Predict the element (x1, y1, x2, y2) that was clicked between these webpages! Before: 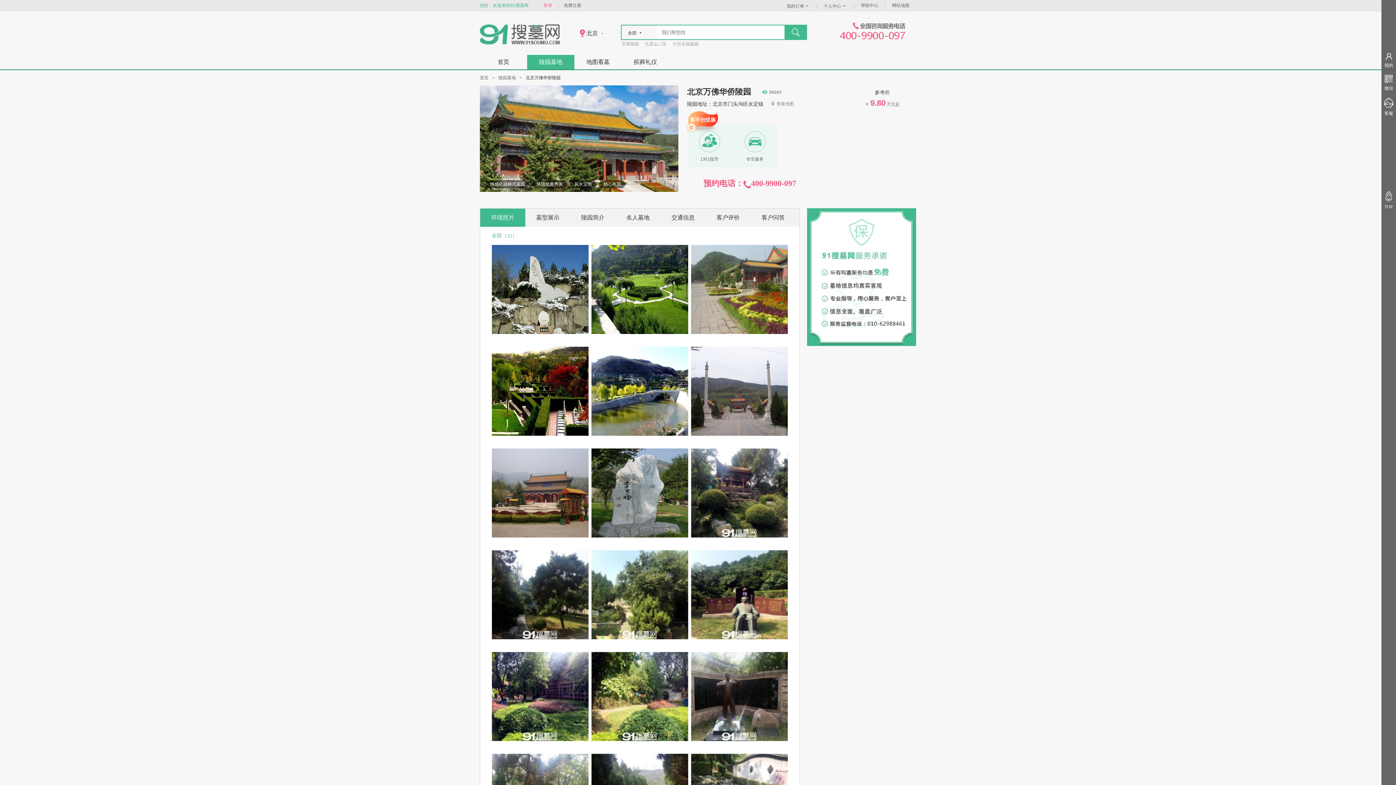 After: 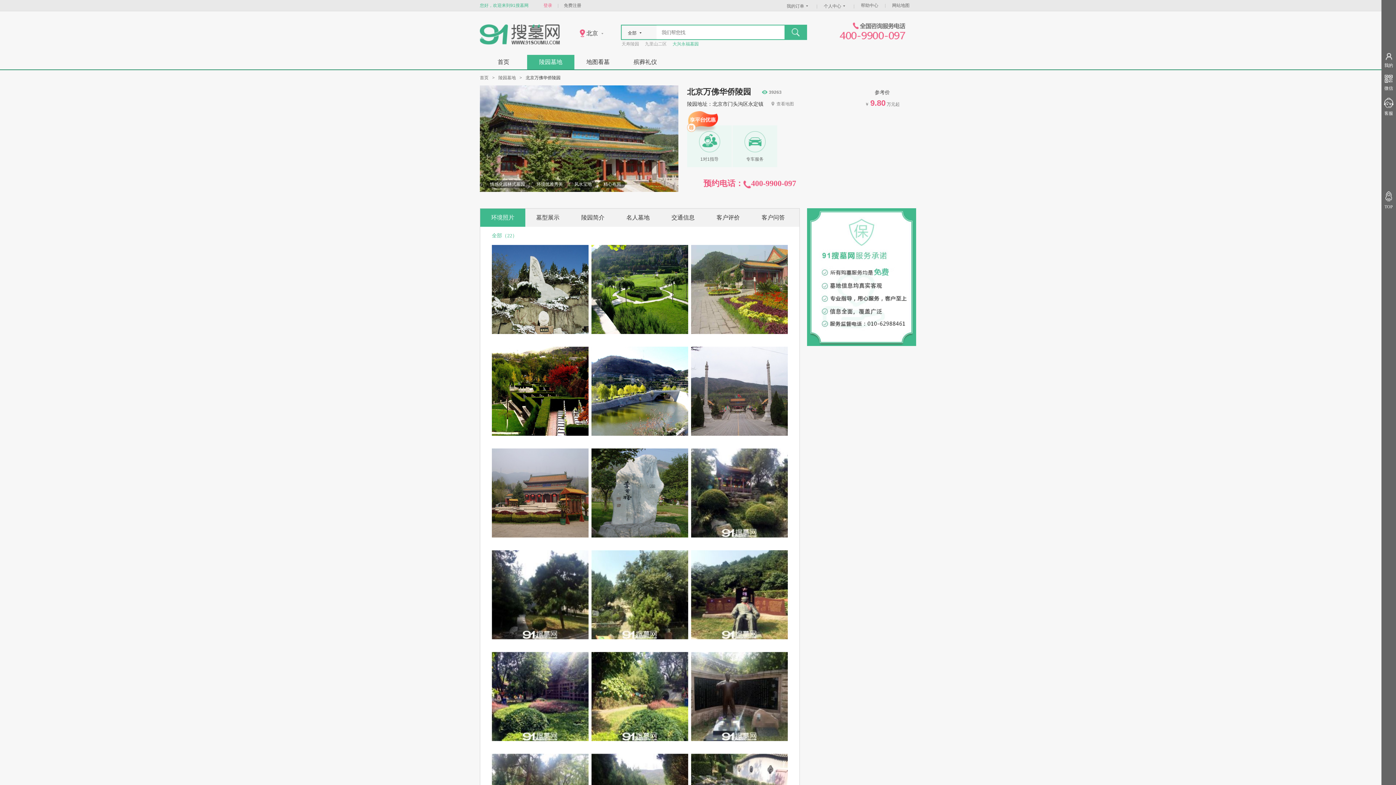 Action: label: 大兴永福墓园 bbox: (672, 41, 698, 46)